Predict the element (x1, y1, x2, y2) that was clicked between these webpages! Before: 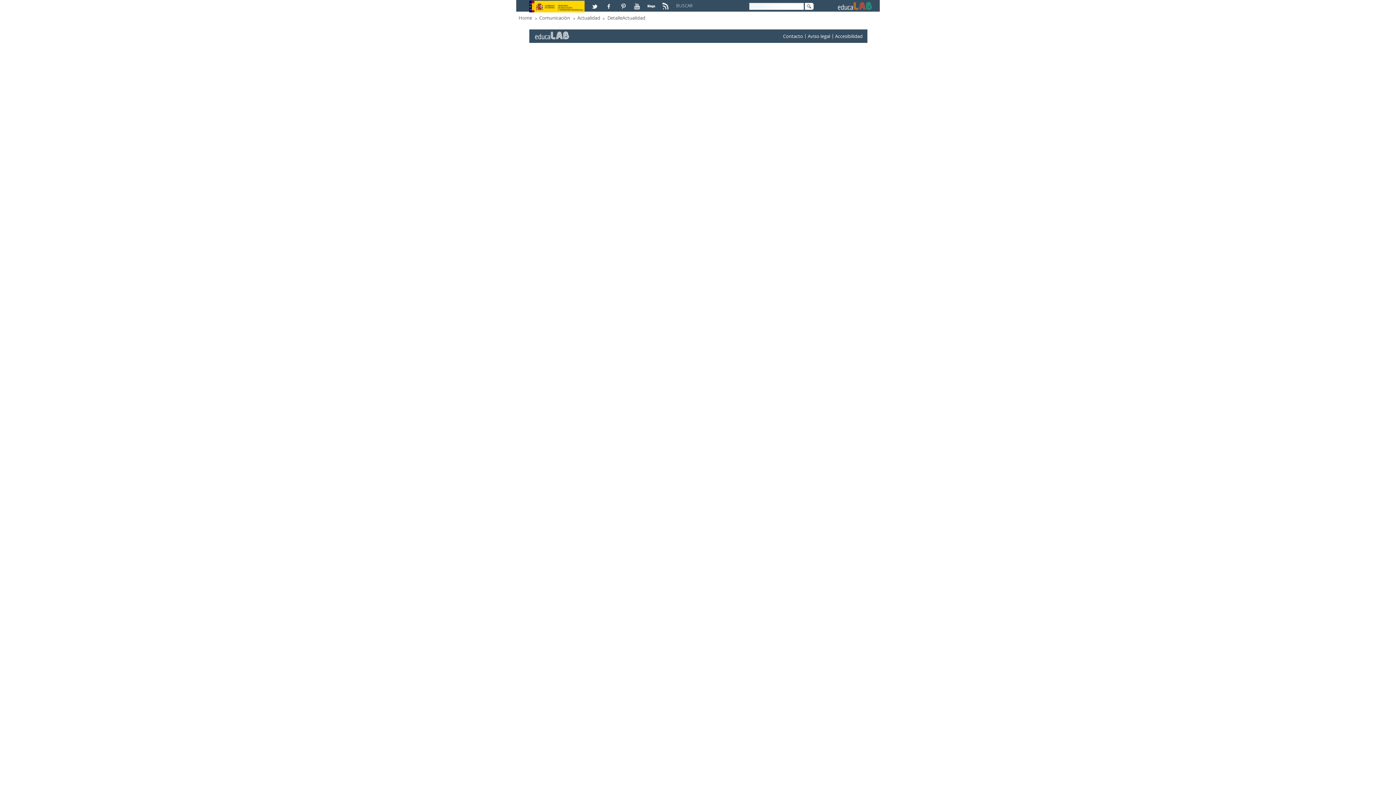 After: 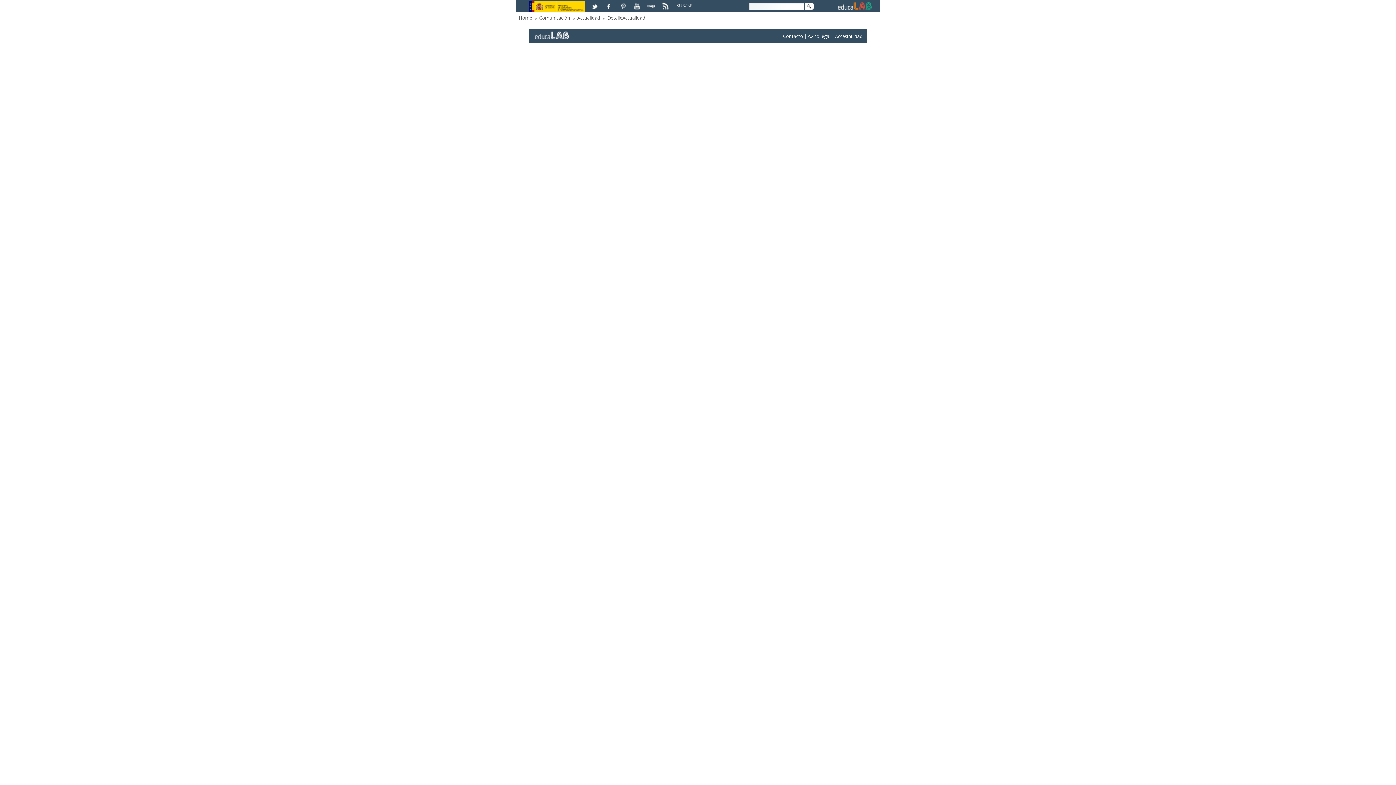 Action: bbox: (617, 0, 630, 6)